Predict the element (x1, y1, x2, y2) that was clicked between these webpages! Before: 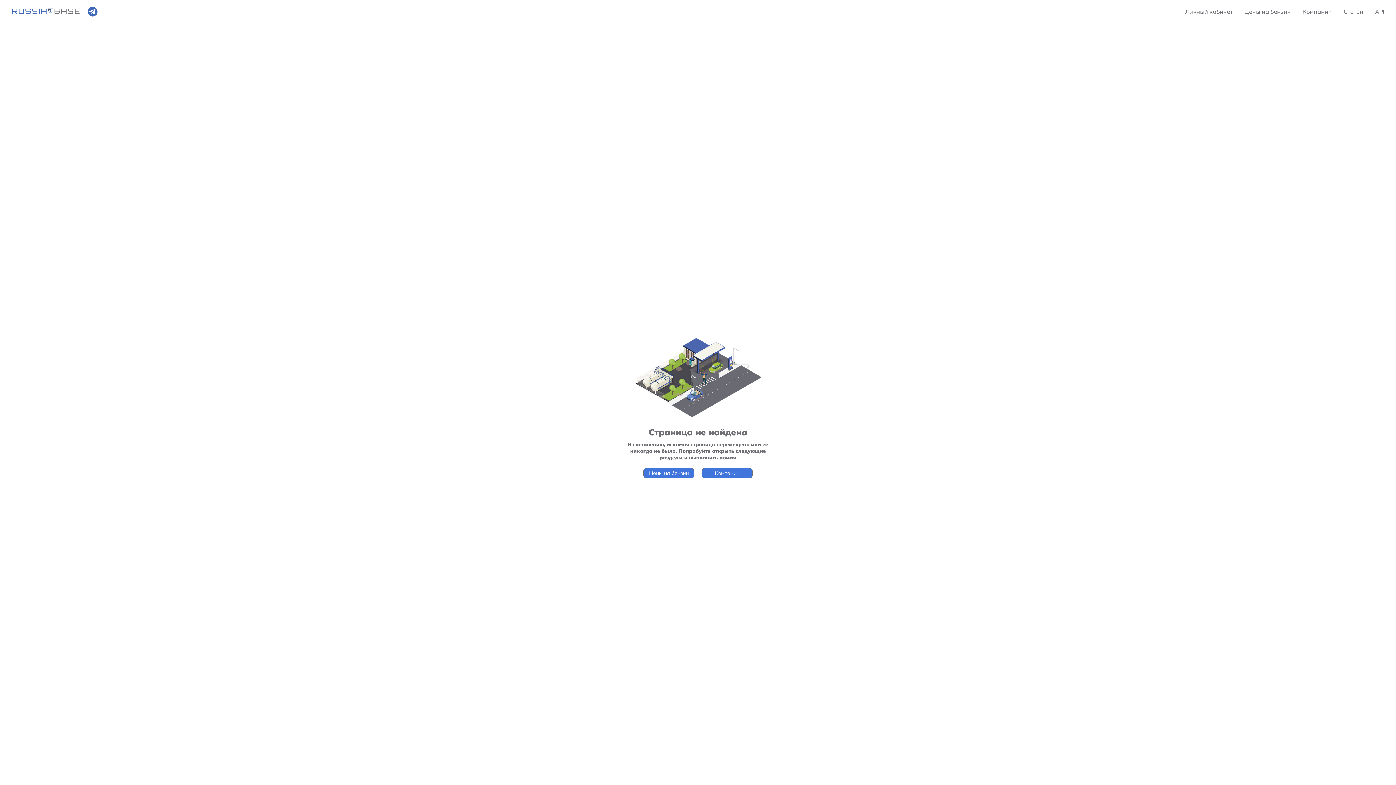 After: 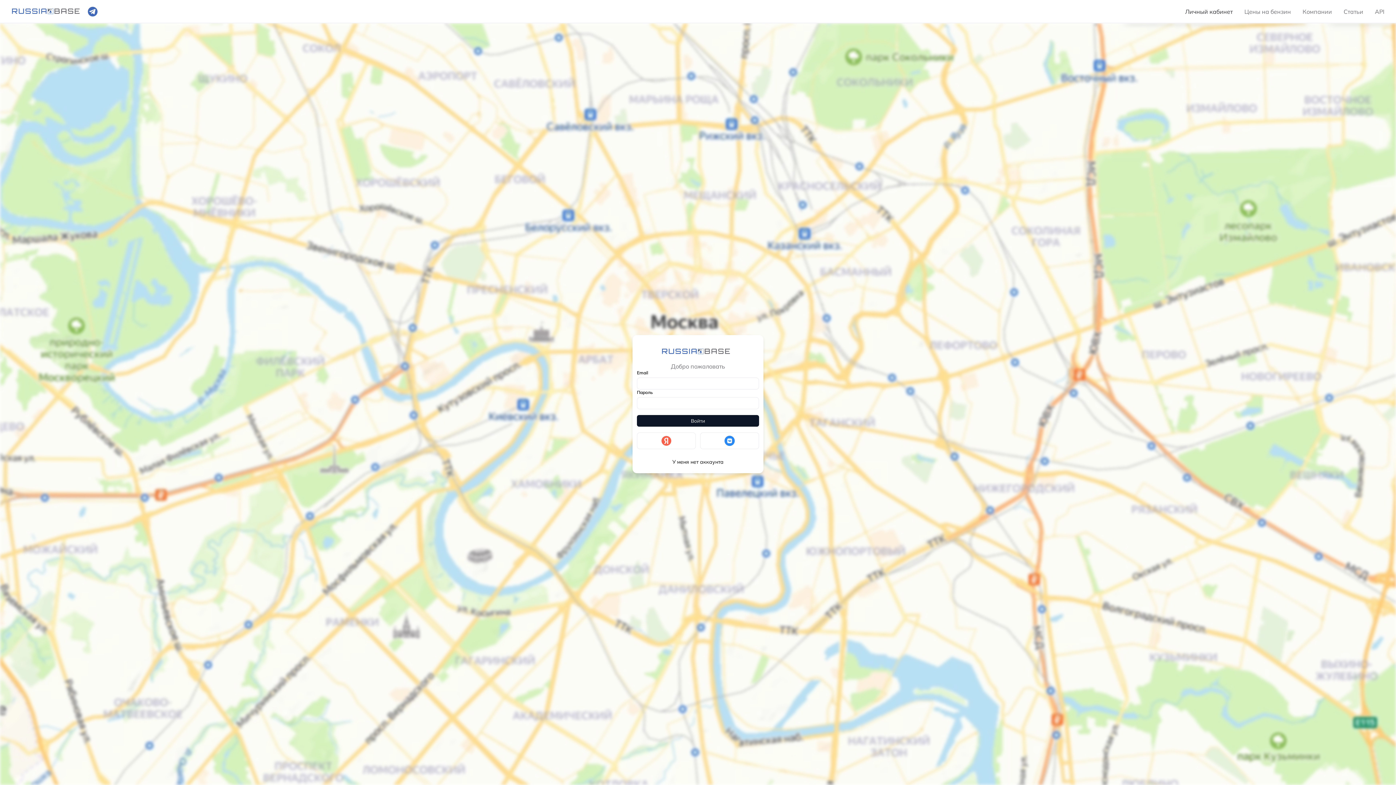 Action: bbox: (1179, 2, 1238, 20) label: Личный кабинет